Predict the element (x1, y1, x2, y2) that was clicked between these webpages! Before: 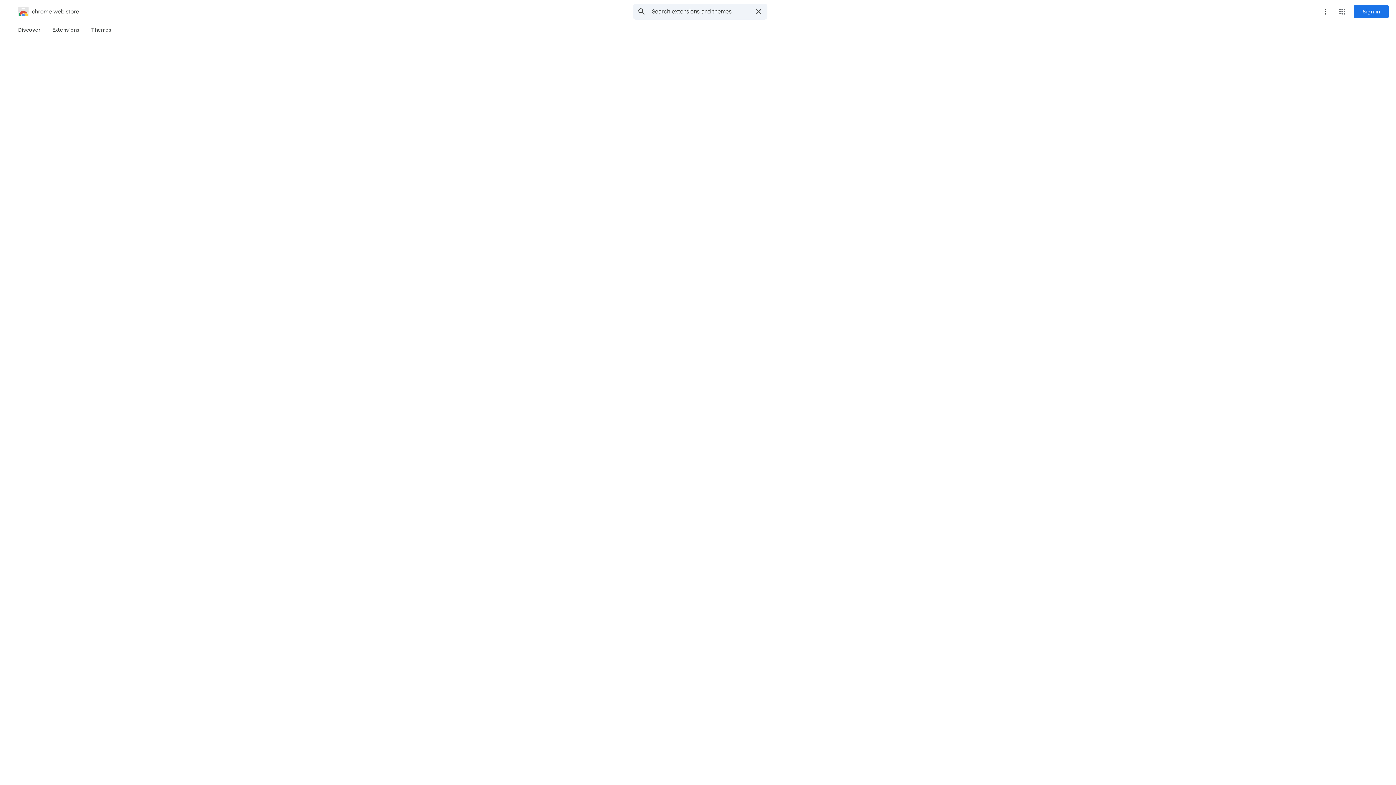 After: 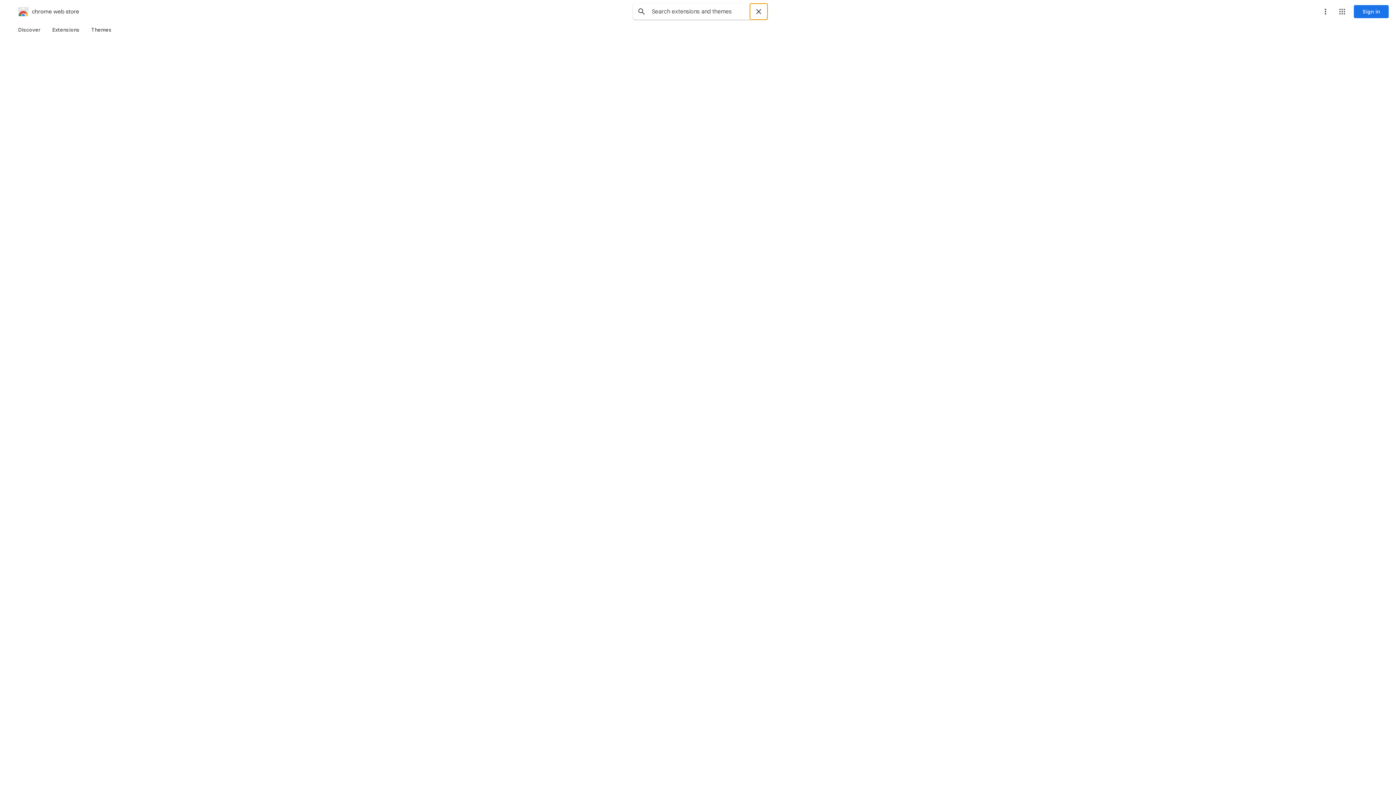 Action: bbox: (750, 3, 767, 19) label: Clear search